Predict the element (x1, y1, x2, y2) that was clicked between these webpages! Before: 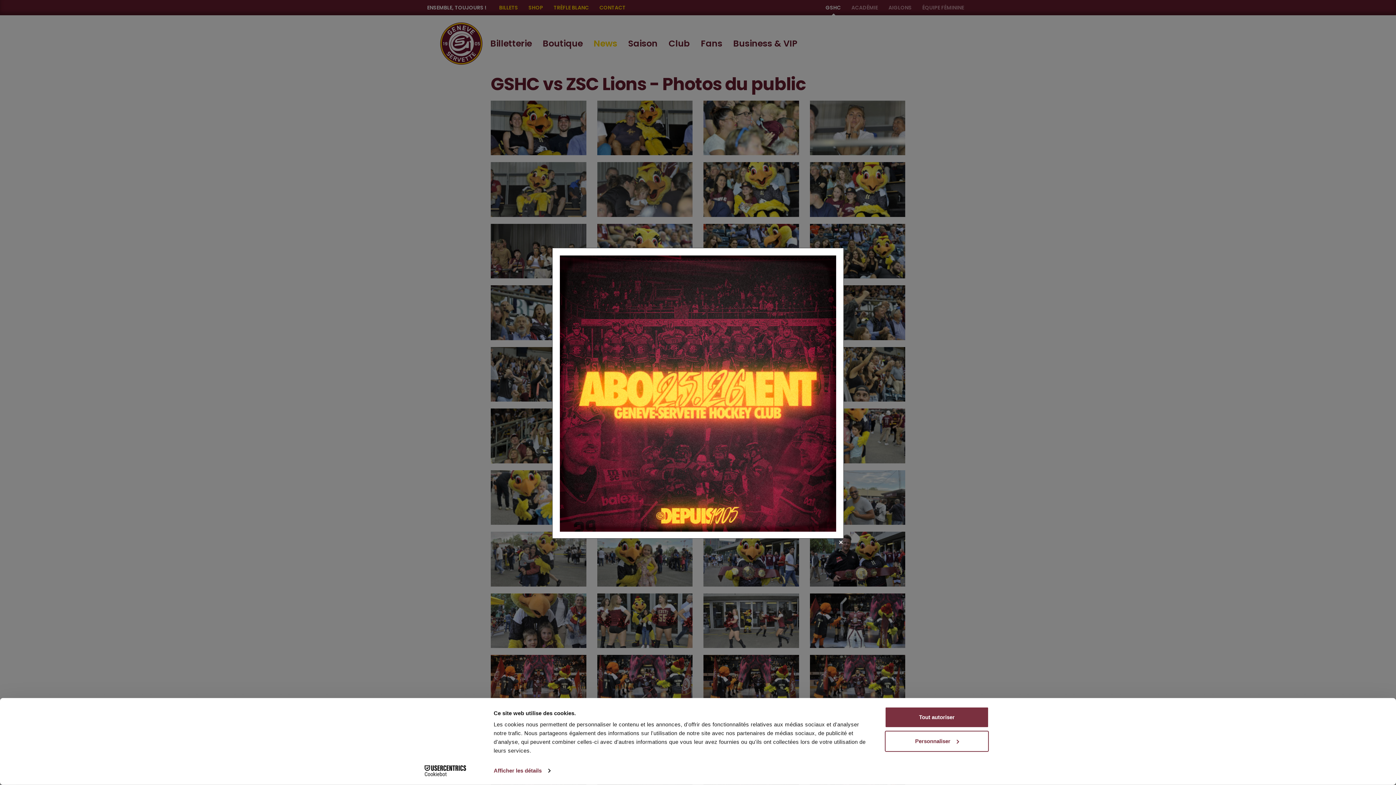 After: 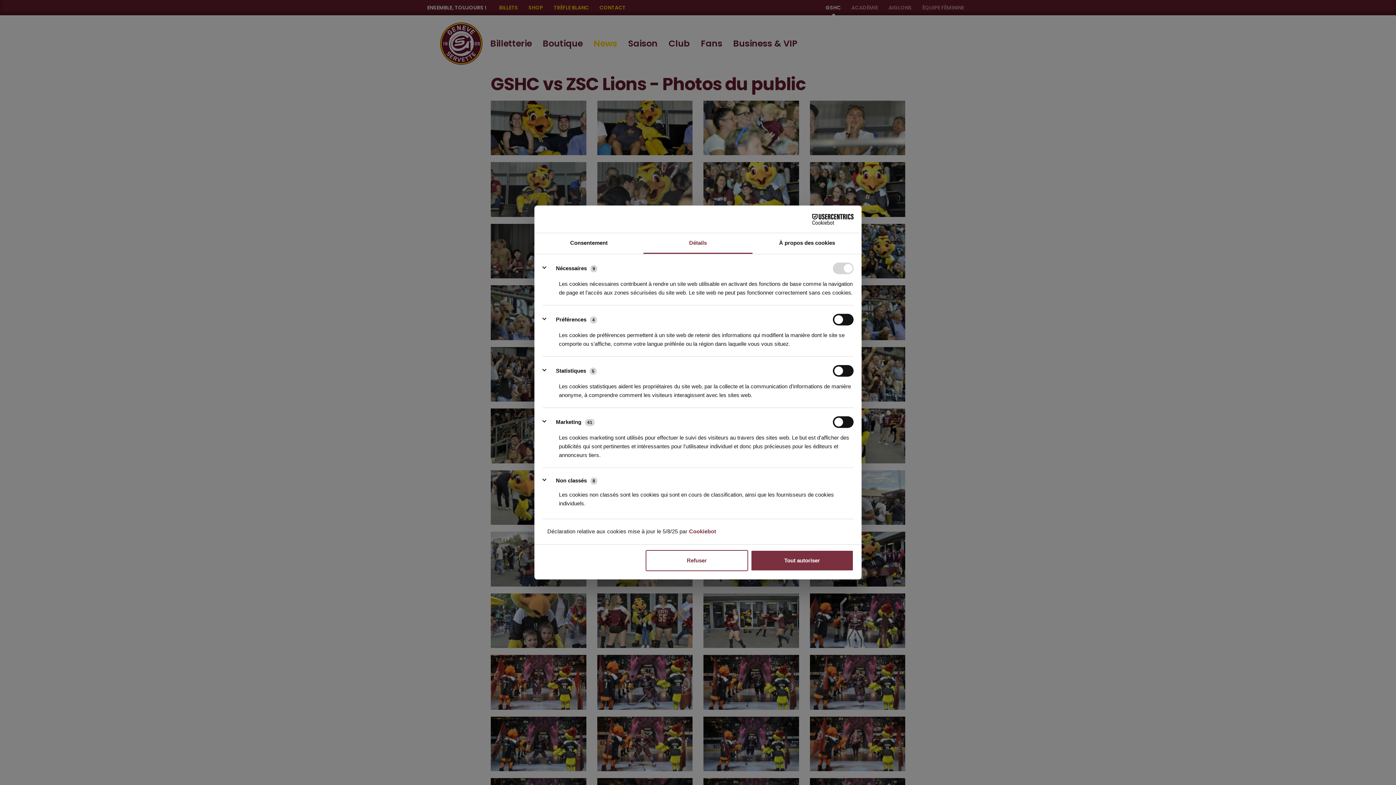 Action: bbox: (885, 731, 989, 752) label: Personnaliser